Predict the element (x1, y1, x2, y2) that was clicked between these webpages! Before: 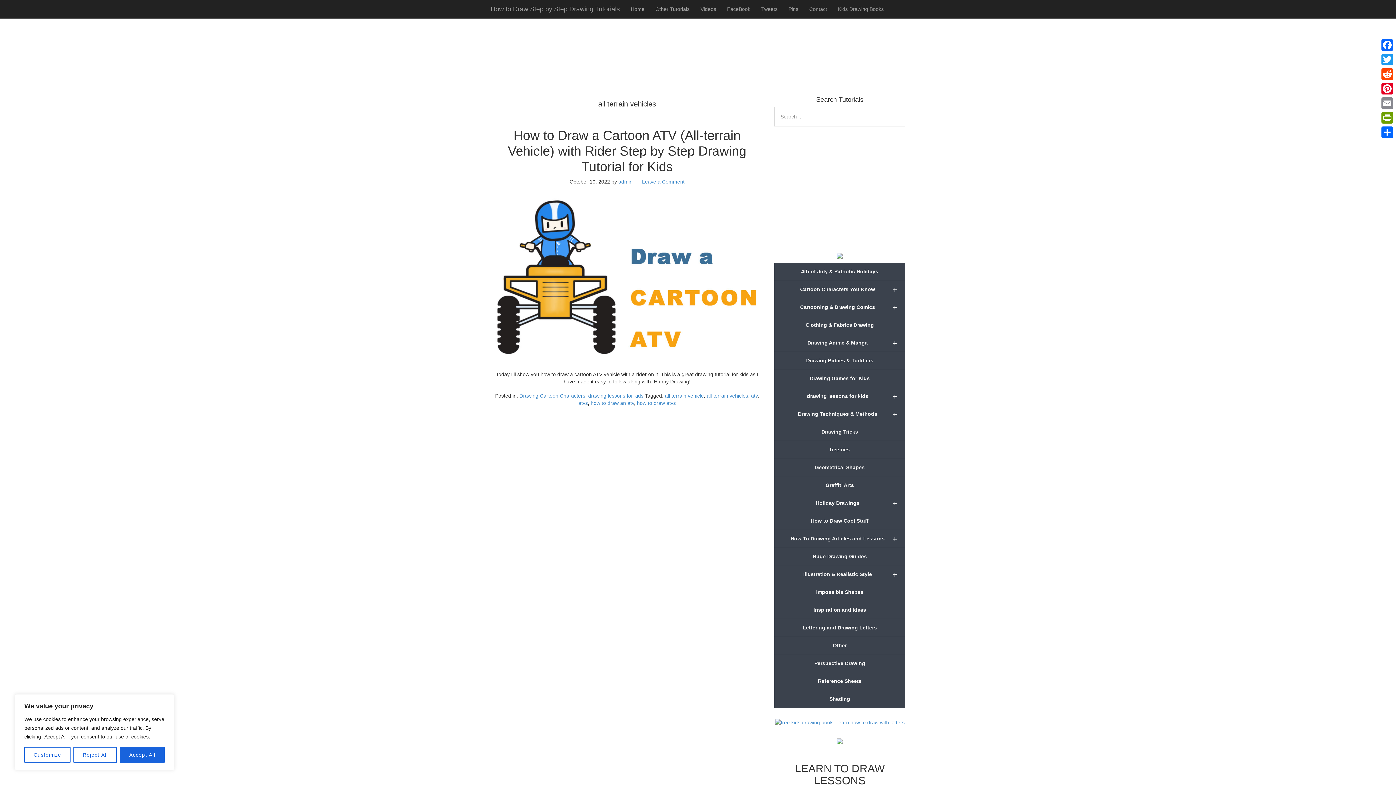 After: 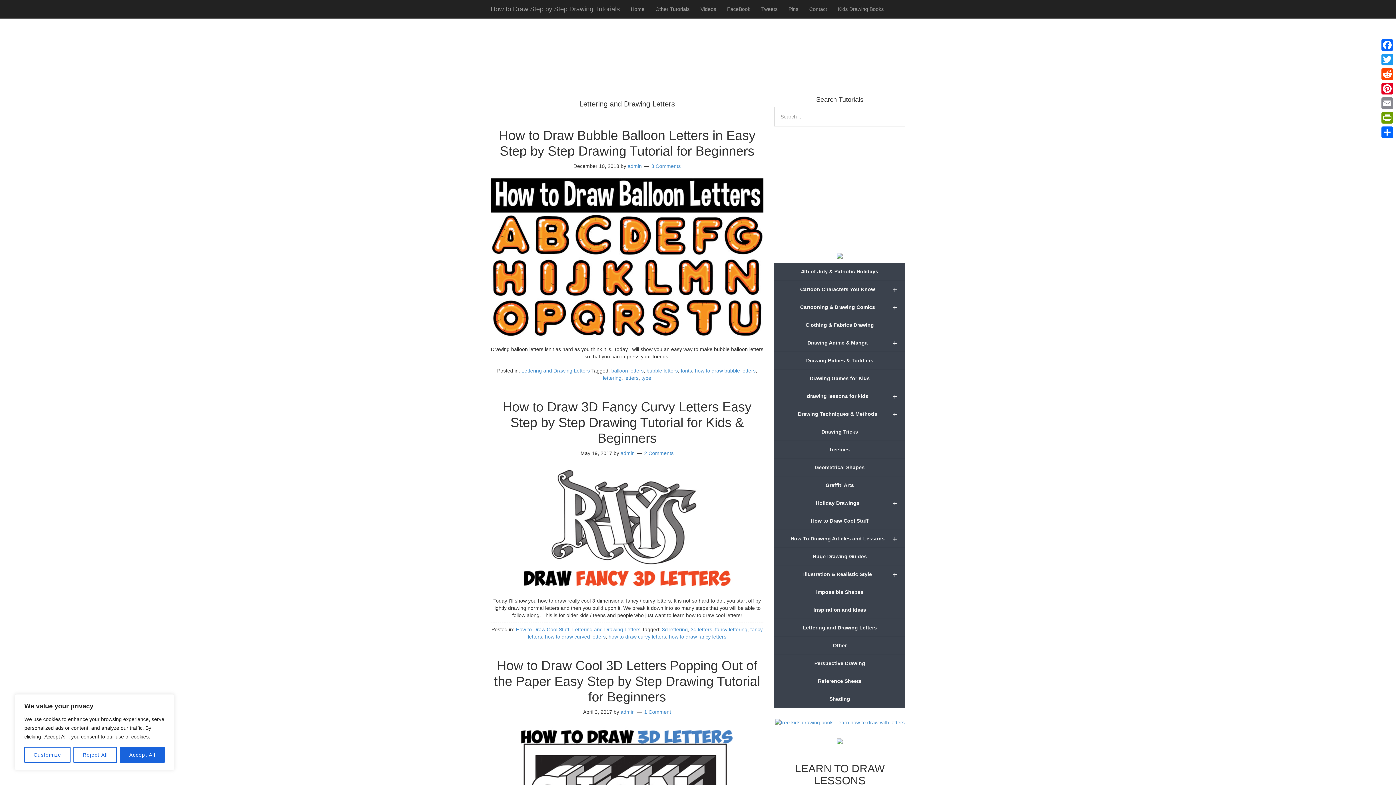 Action: label: Lettering and Drawing Letters bbox: (774, 619, 905, 637)